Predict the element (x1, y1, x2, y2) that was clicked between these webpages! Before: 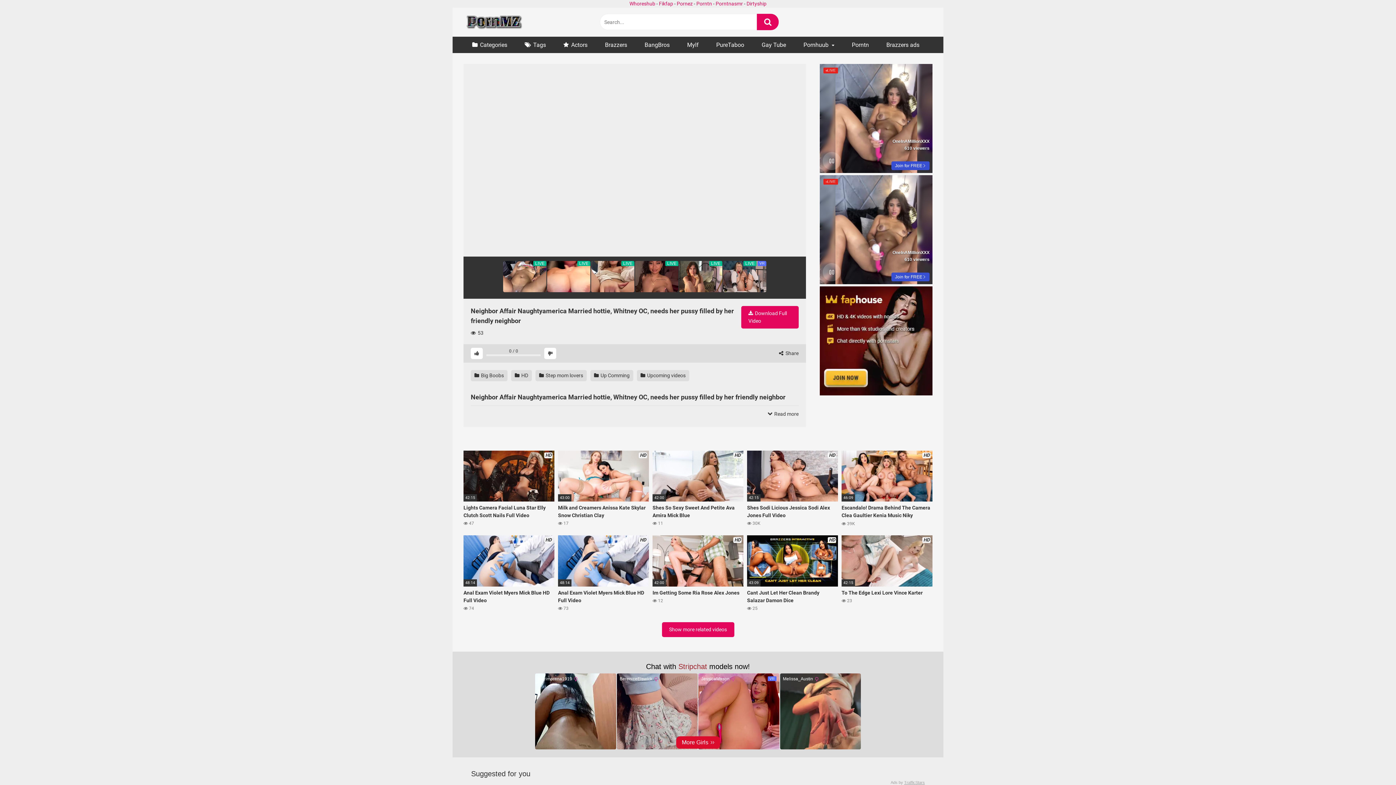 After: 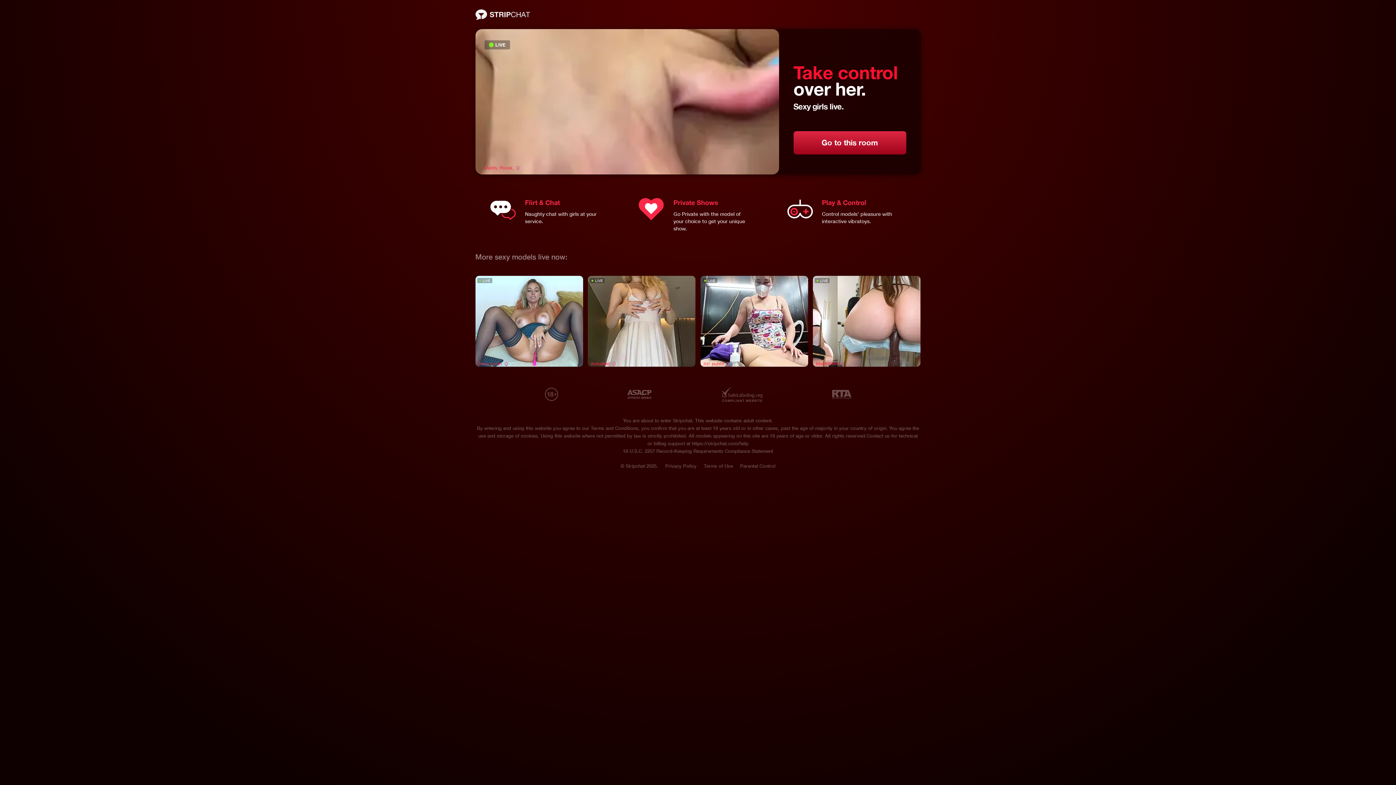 Action: bbox: (707, 36, 753, 53) label: PureTaboo